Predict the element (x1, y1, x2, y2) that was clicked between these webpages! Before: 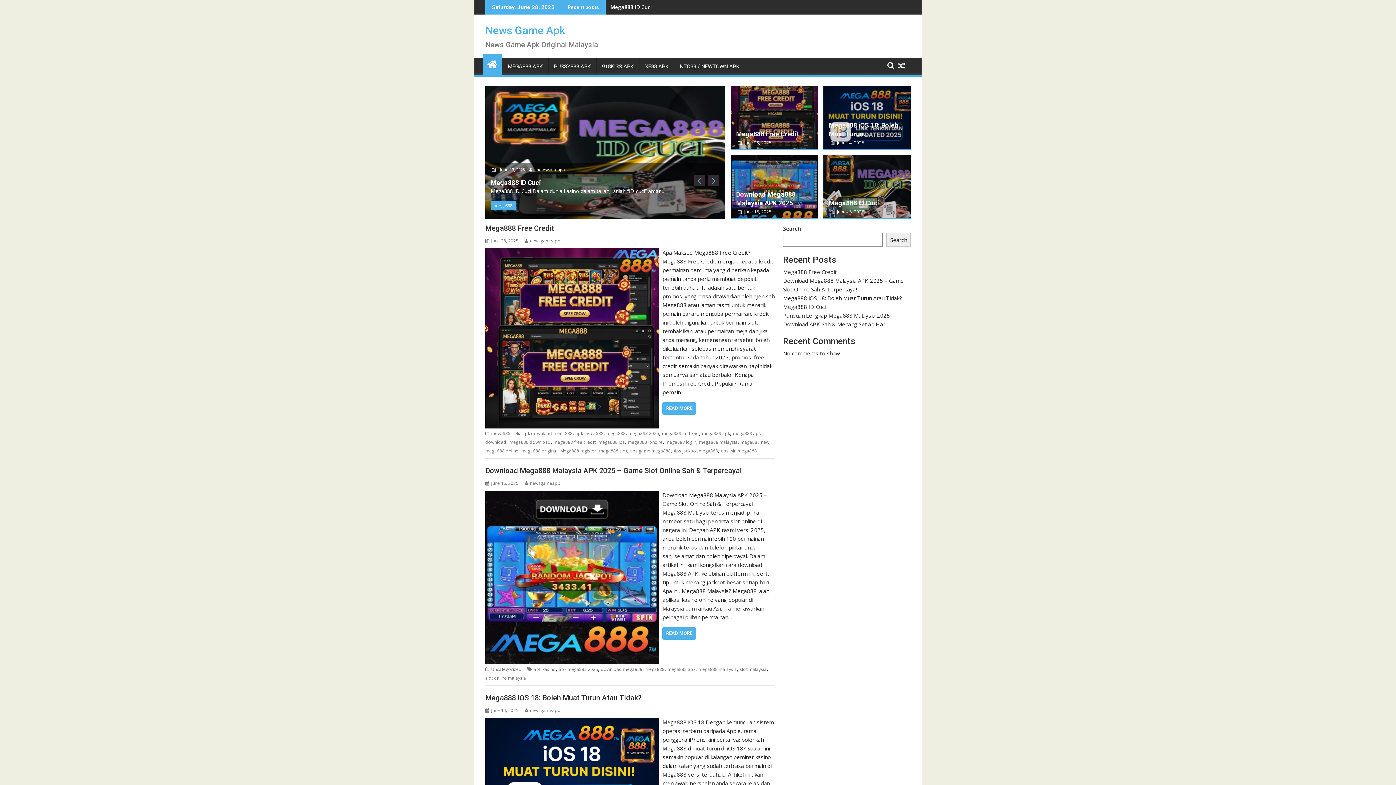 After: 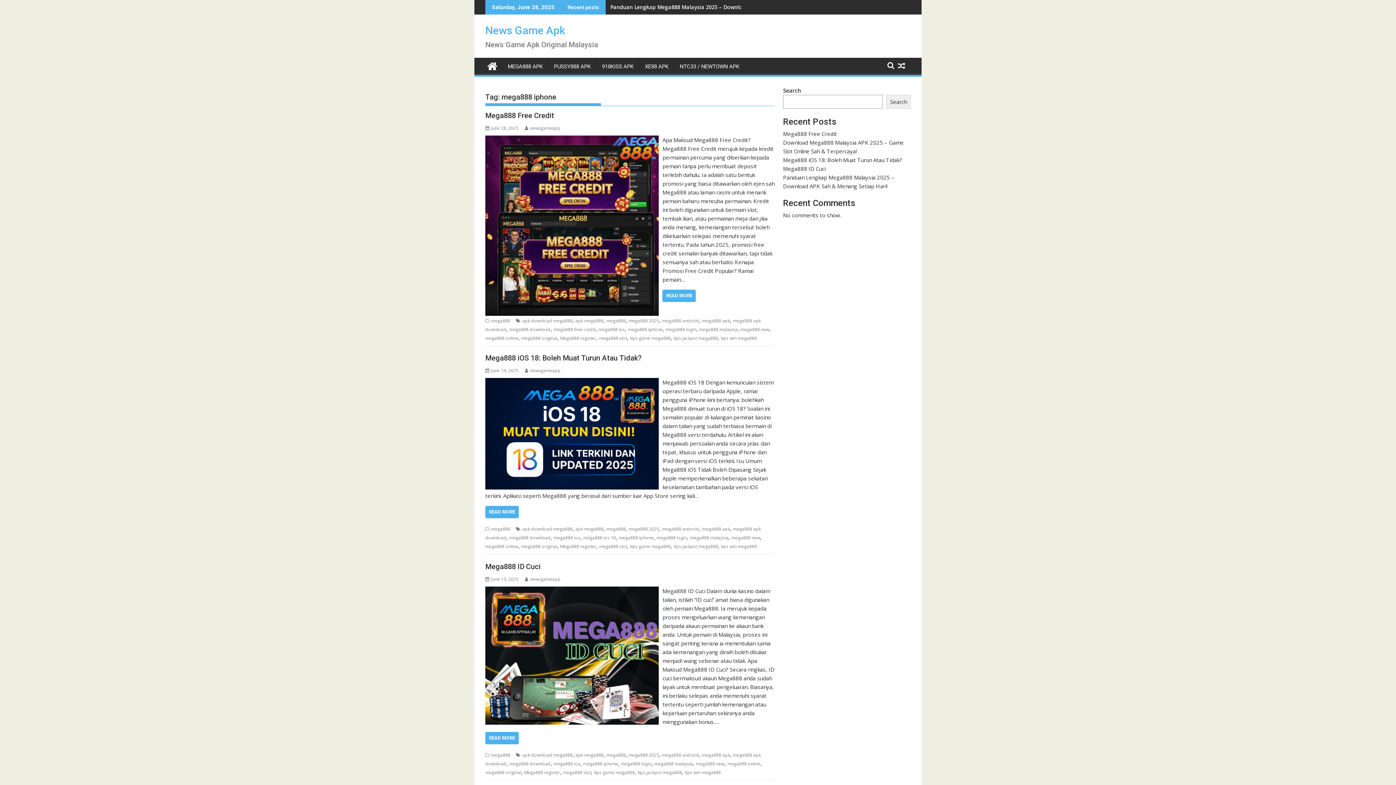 Action: bbox: (628, 439, 662, 445) label: mega888 iphone